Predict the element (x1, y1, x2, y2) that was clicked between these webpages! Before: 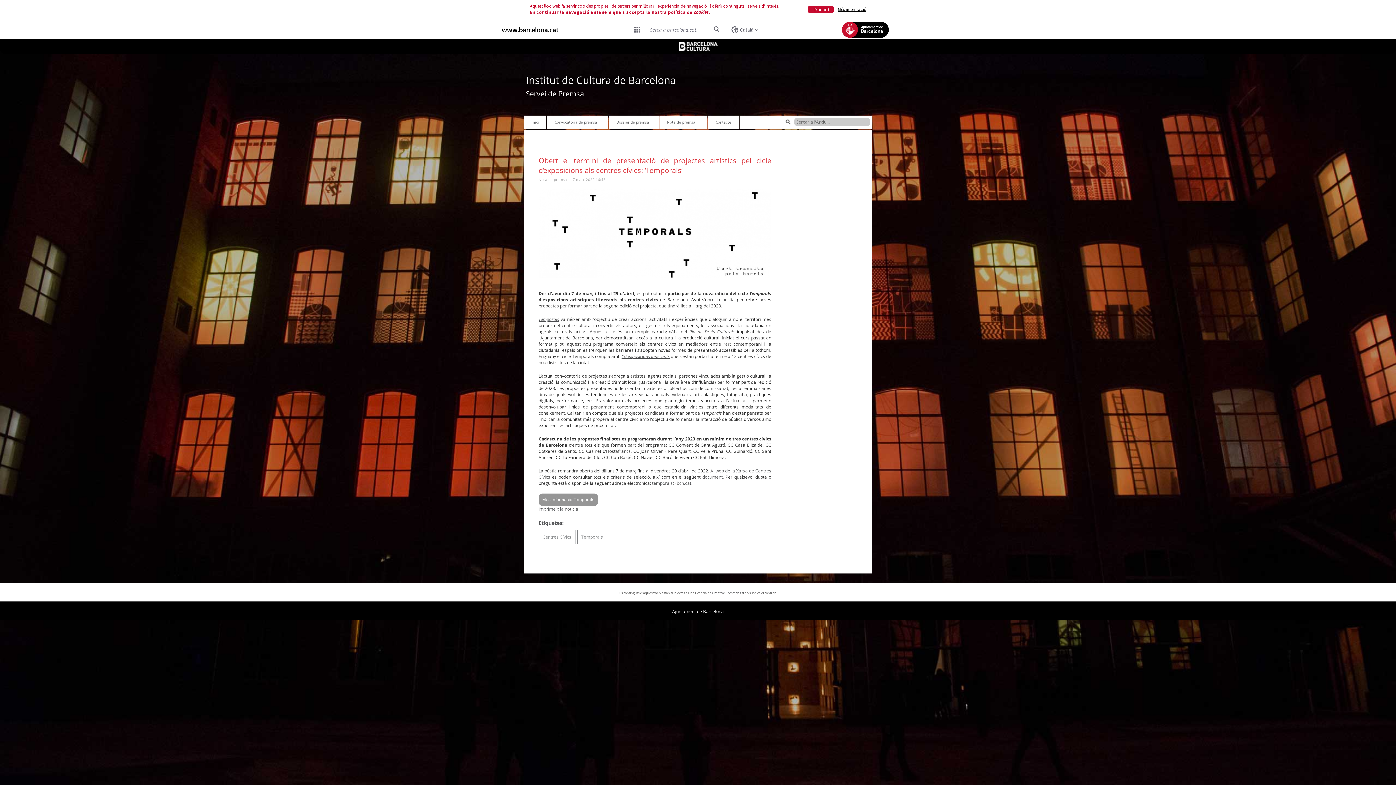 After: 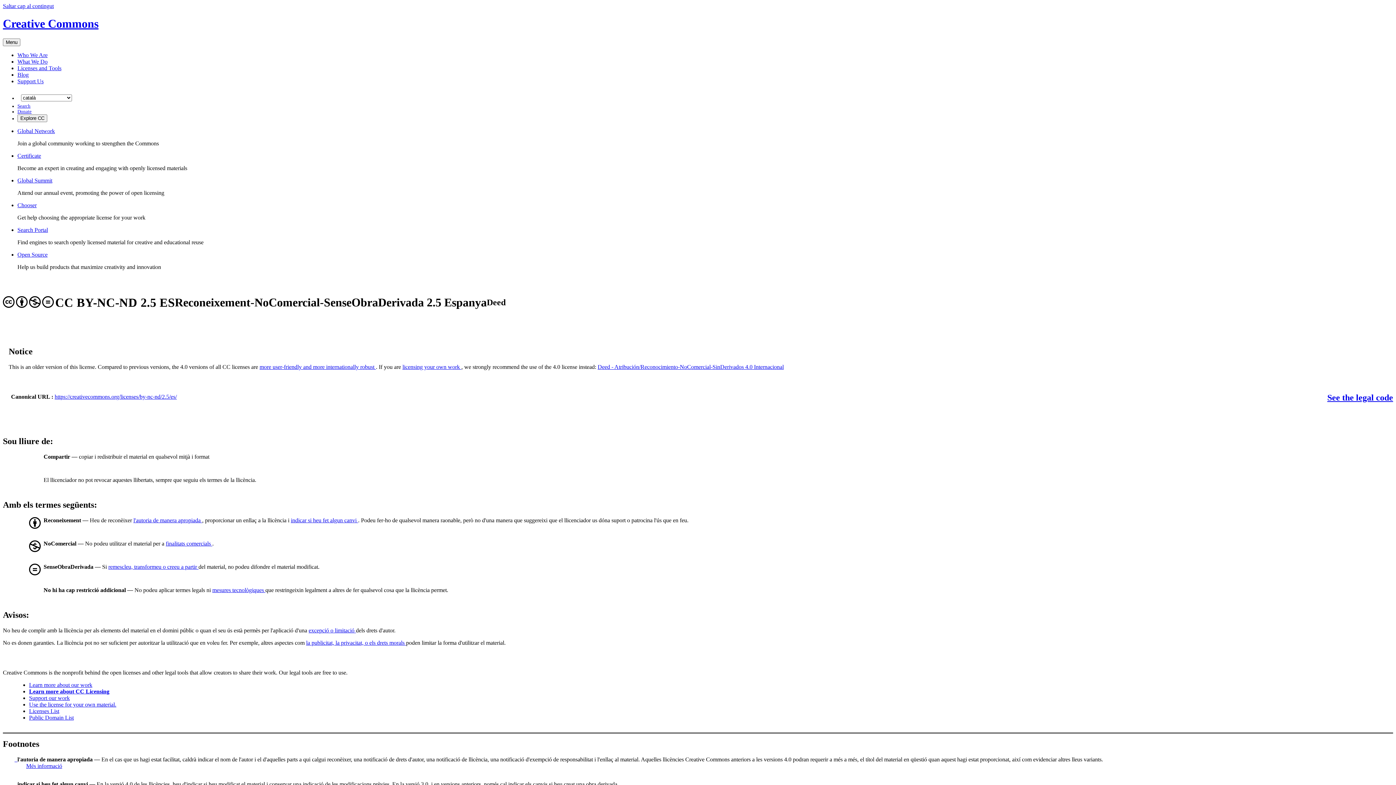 Action: label: Creative Commons bbox: (712, 590, 741, 595)